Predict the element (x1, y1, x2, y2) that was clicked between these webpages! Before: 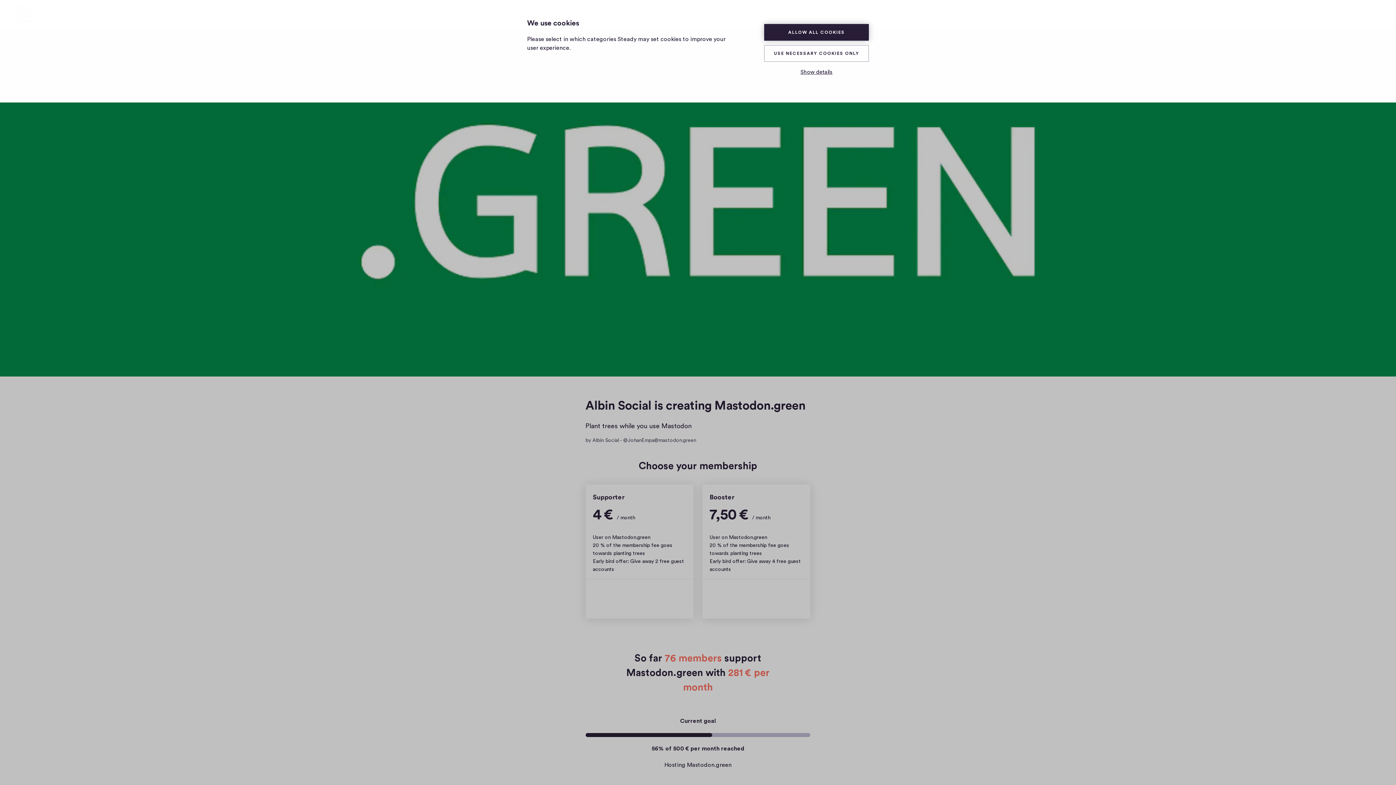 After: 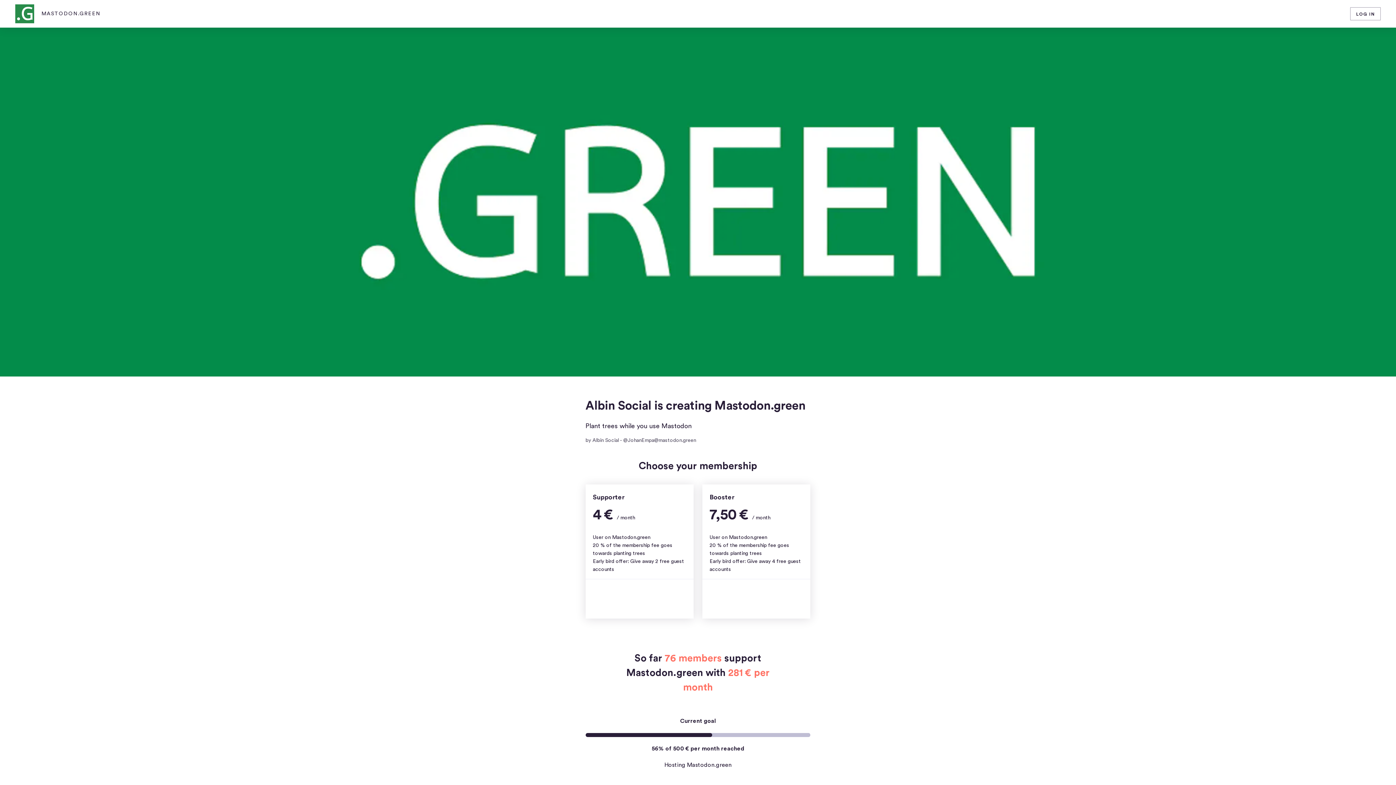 Action: label: USE NECESSARY COOKIES ONLY bbox: (764, 45, 869, 61)